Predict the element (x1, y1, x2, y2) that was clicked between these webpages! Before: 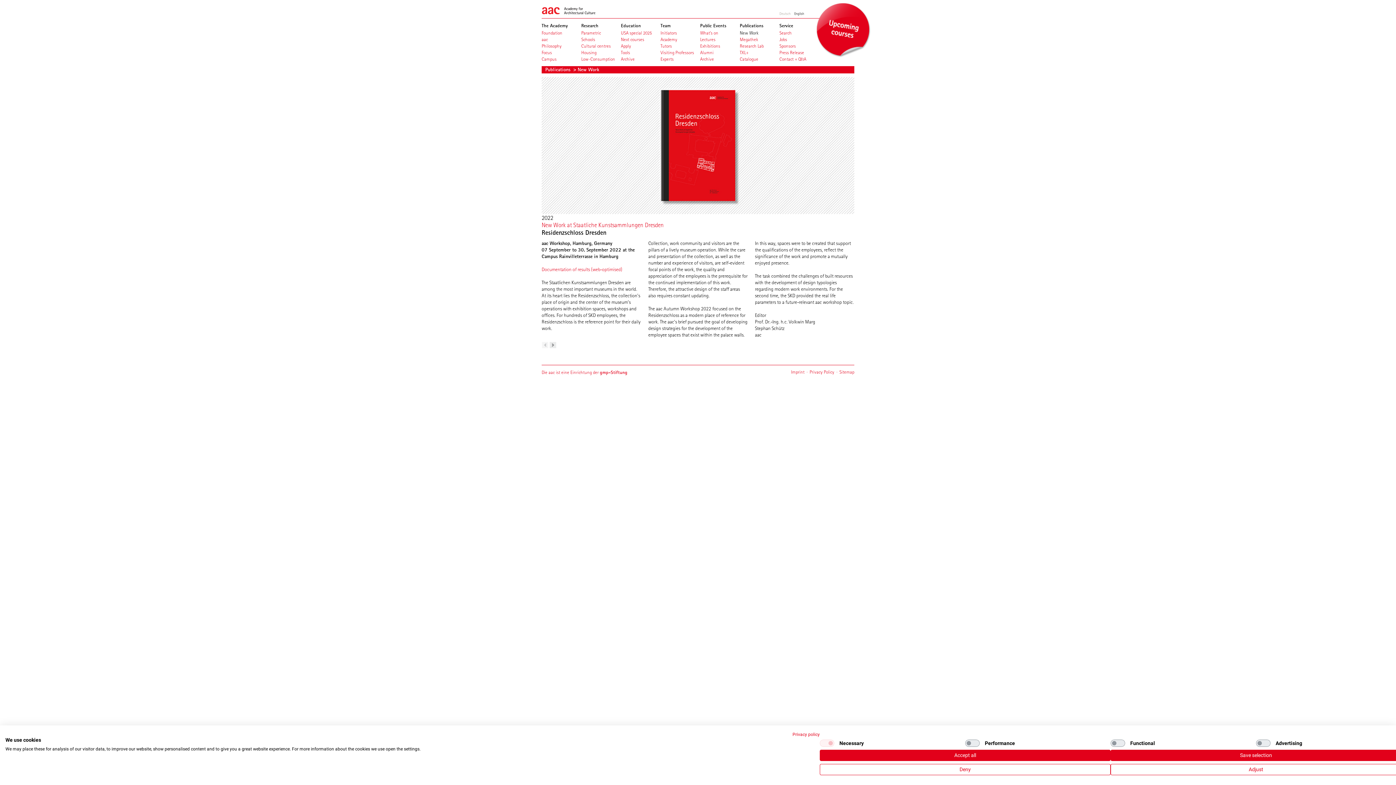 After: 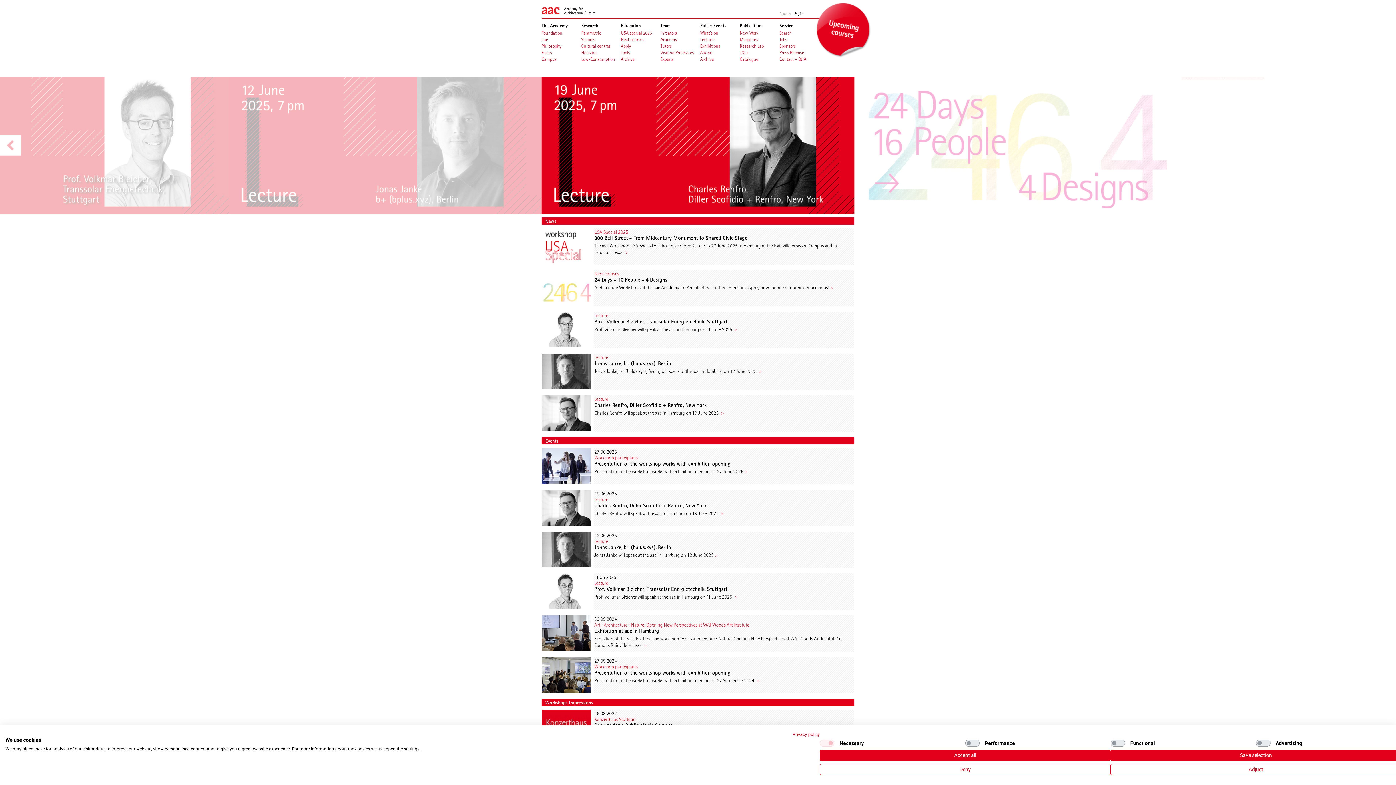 Action: bbox: (541, 369, 627, 375) label: Die aac ist eine Einrichtung der gmp-Stiftung